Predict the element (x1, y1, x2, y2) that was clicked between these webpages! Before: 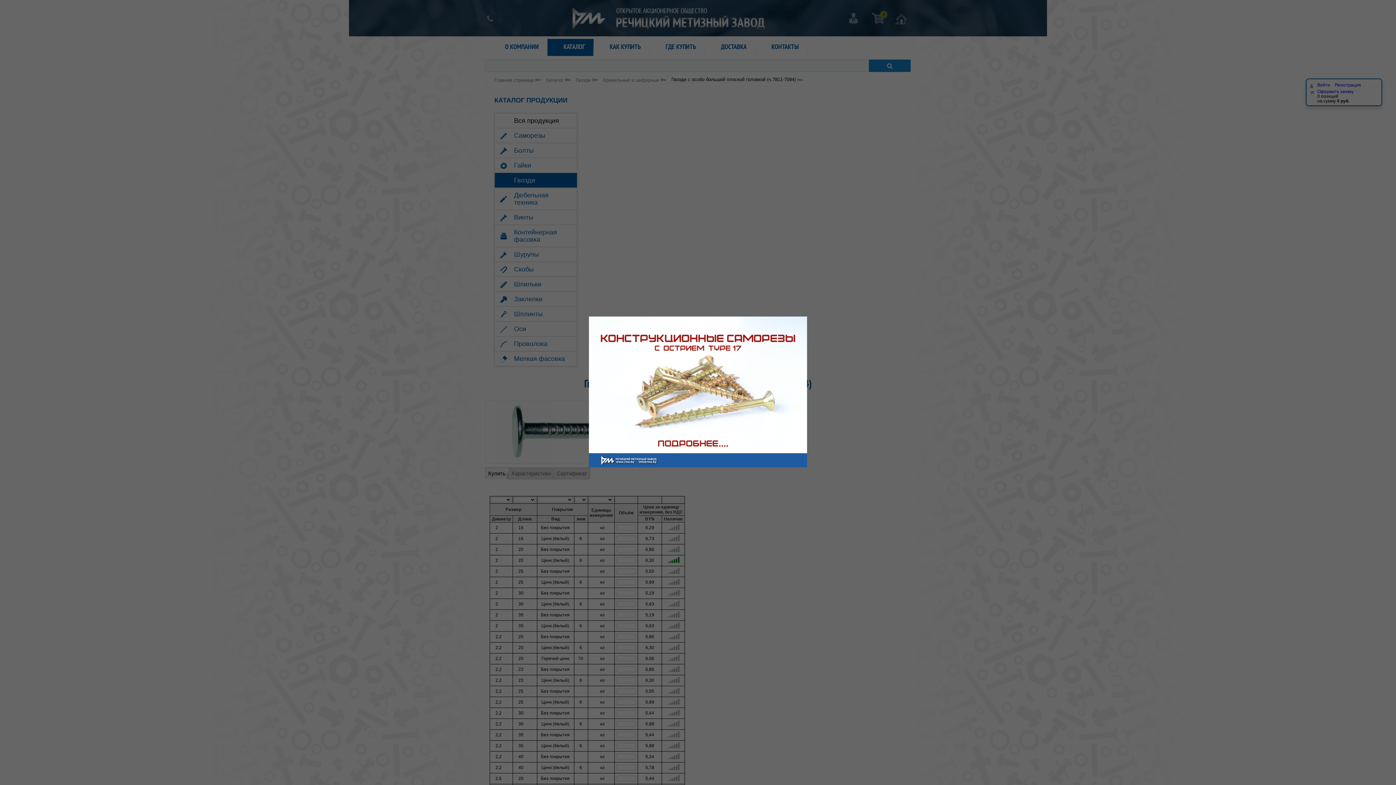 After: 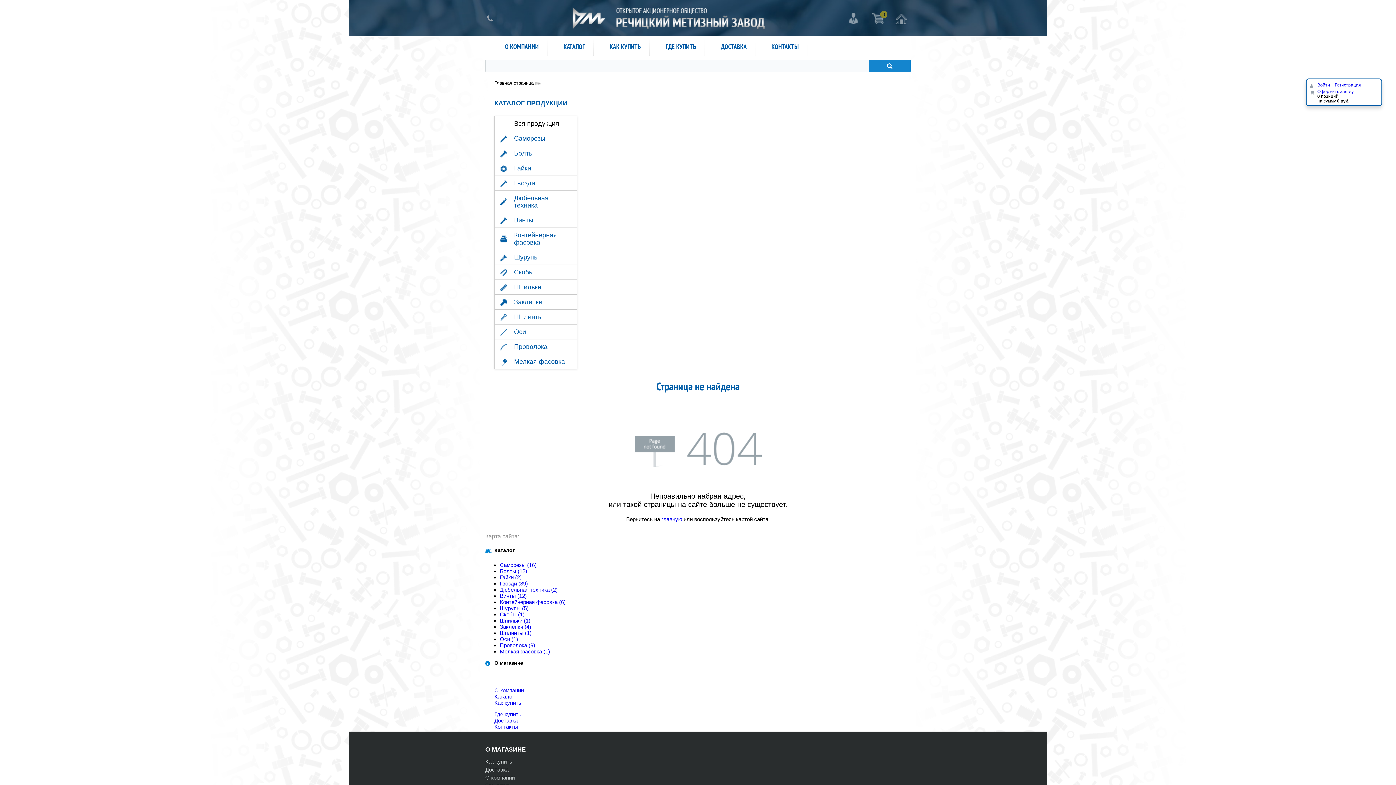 Action: bbox: (589, 462, 807, 468)